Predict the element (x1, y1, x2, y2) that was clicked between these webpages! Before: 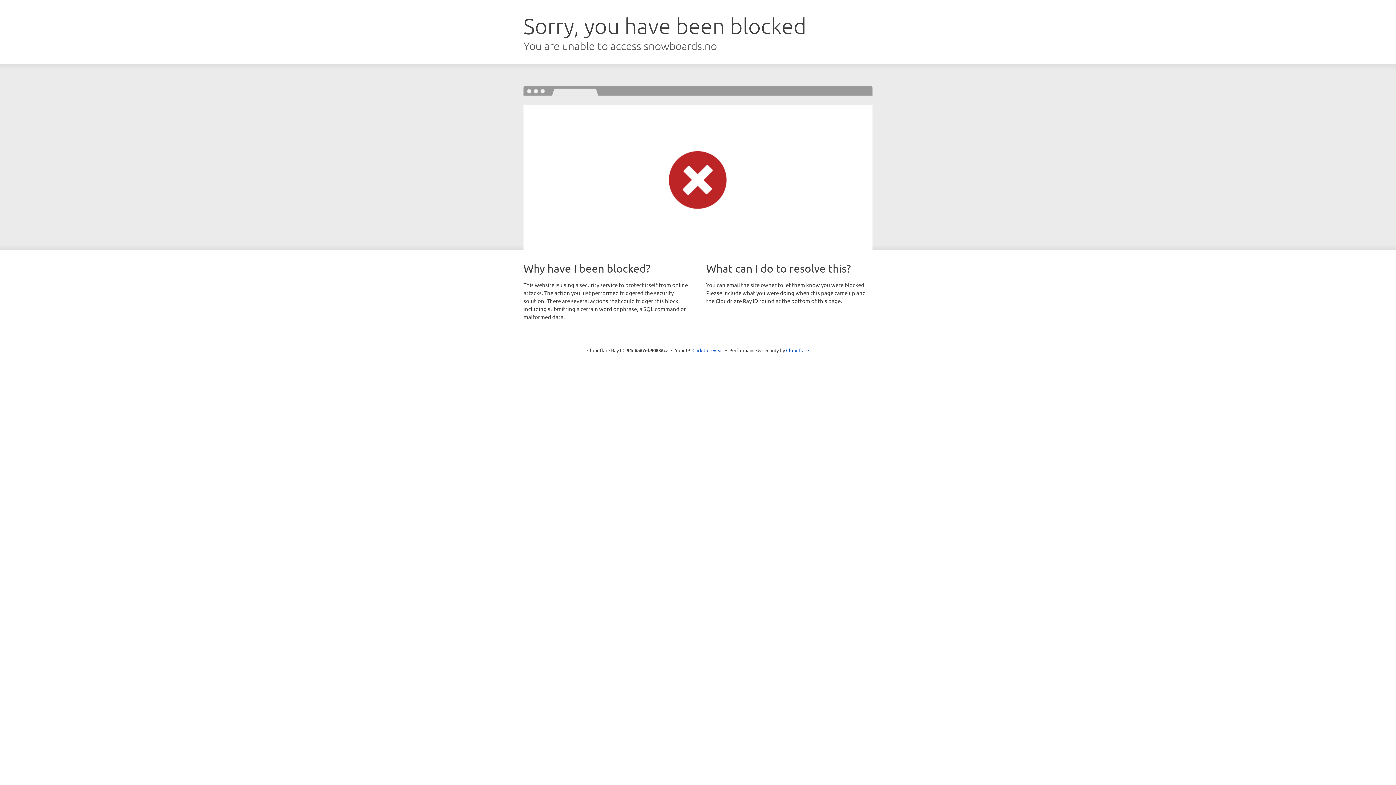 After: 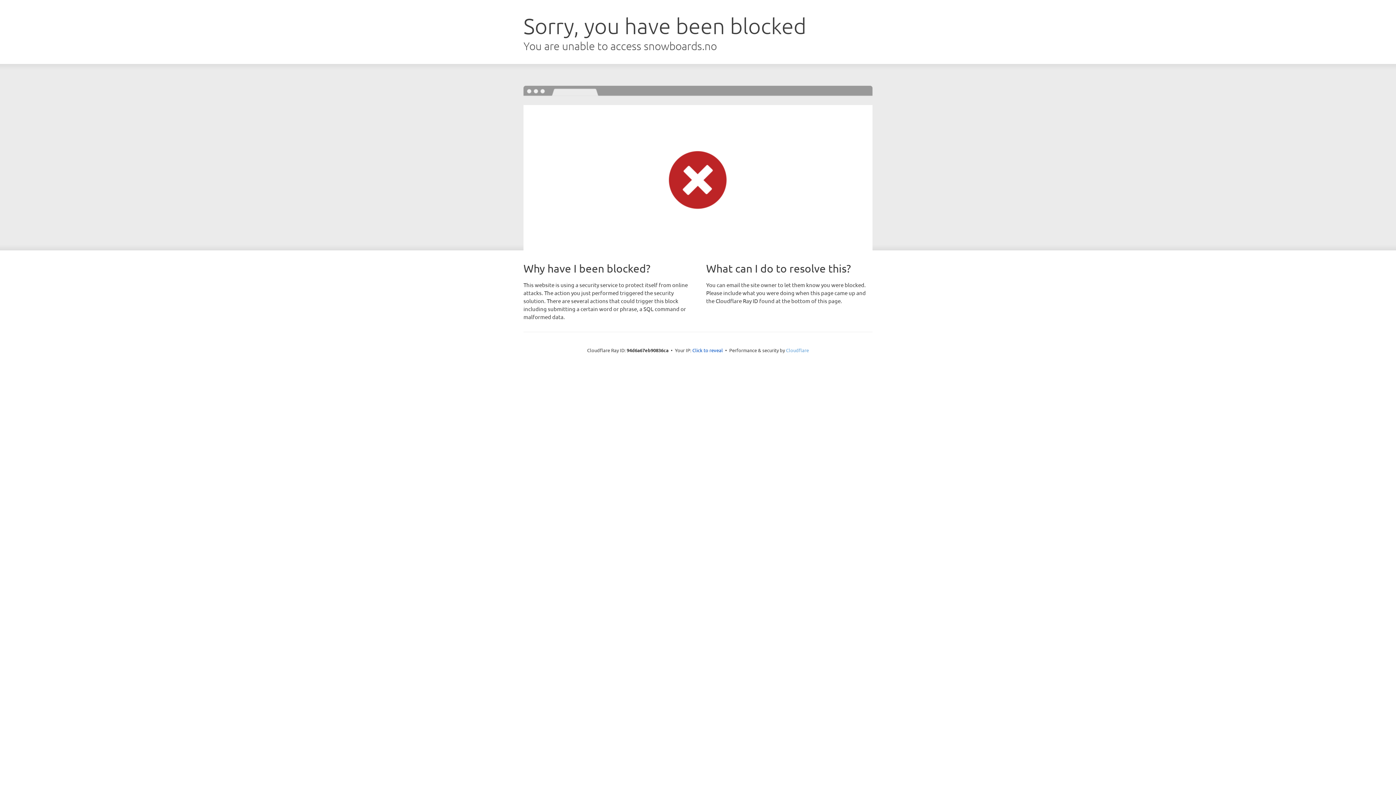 Action: bbox: (786, 347, 809, 353) label: Cloudflare